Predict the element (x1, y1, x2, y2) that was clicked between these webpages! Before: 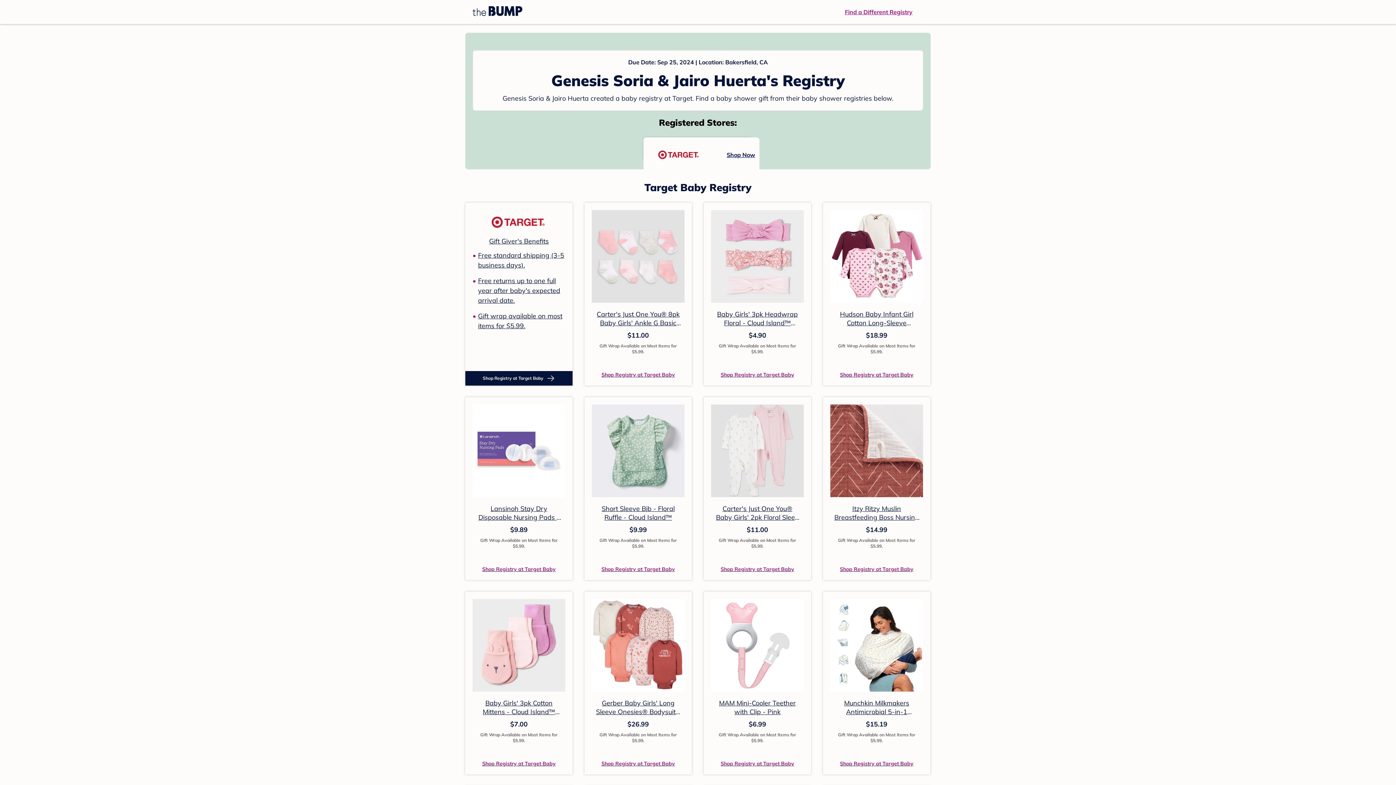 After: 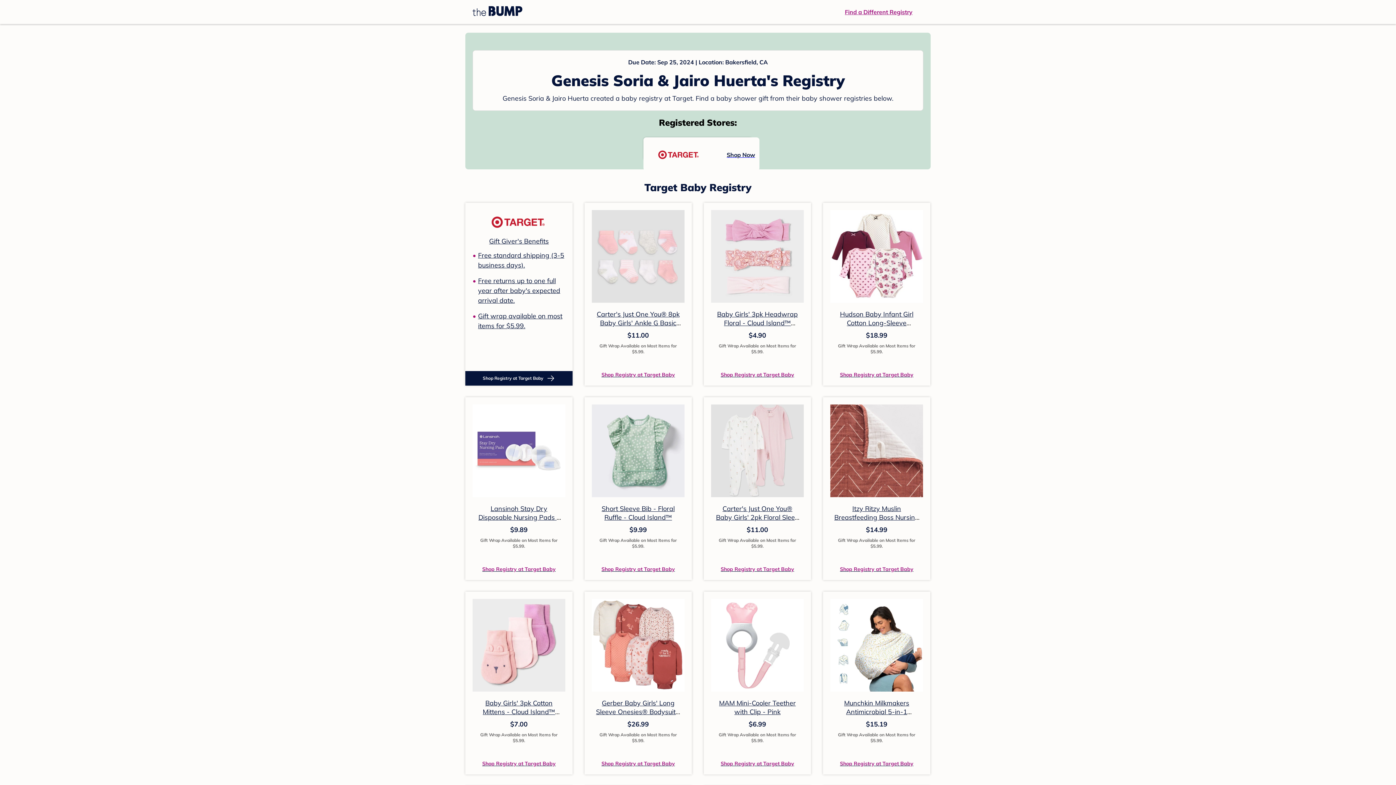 Action: label: MAM Mini-Cooler Teether with Clip - Pink bbox: (719, 699, 796, 716)